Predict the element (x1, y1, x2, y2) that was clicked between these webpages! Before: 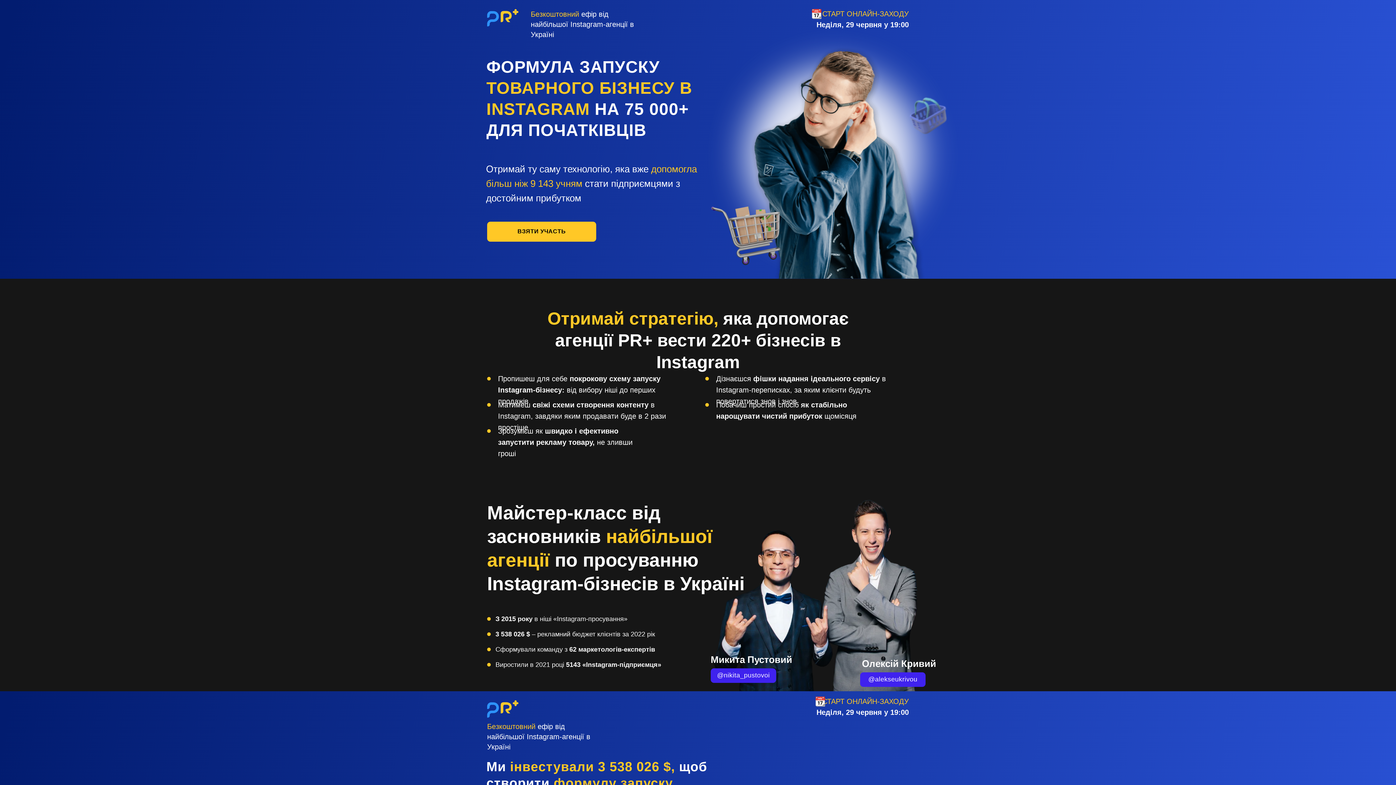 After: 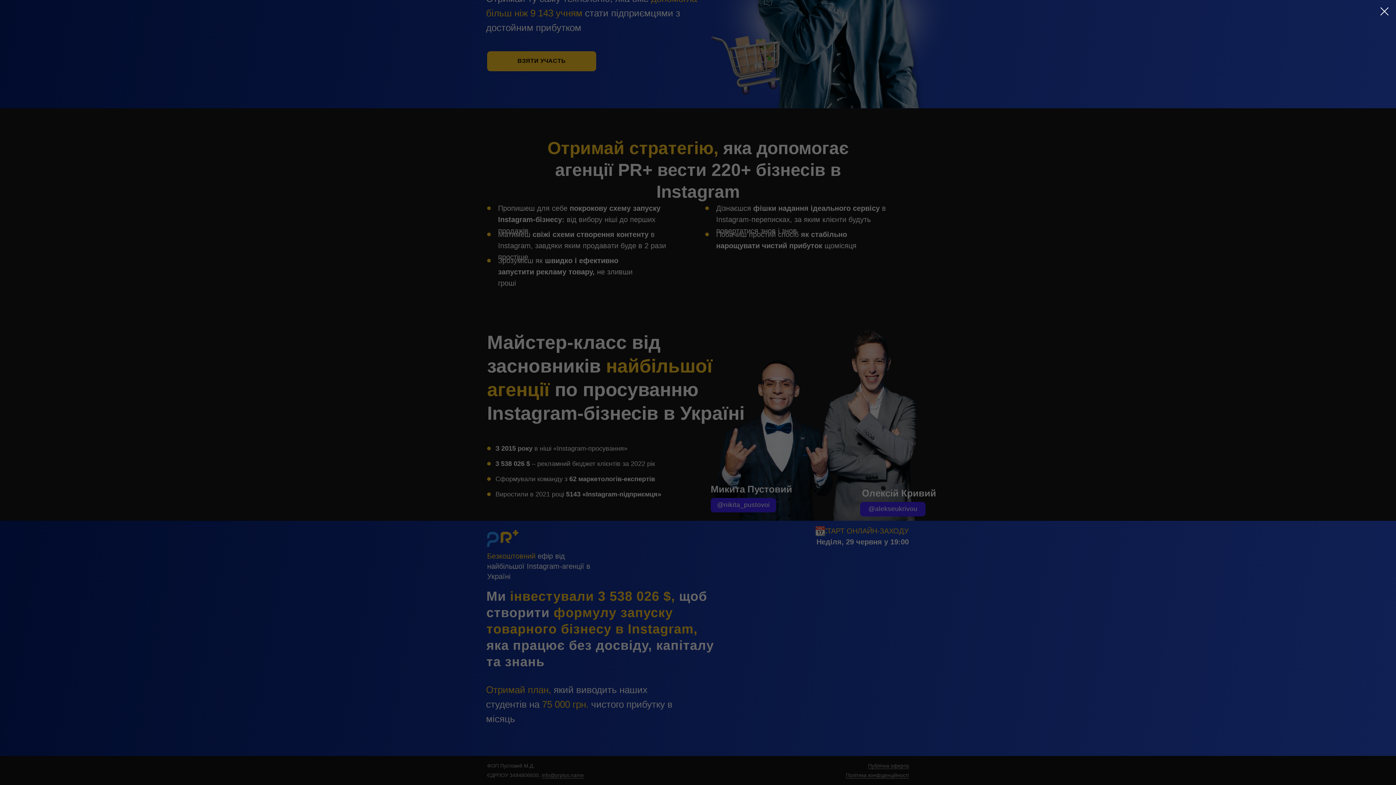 Action: bbox: (487, 221, 596, 241) label: ВЗЯТИ УЧАСТЬ